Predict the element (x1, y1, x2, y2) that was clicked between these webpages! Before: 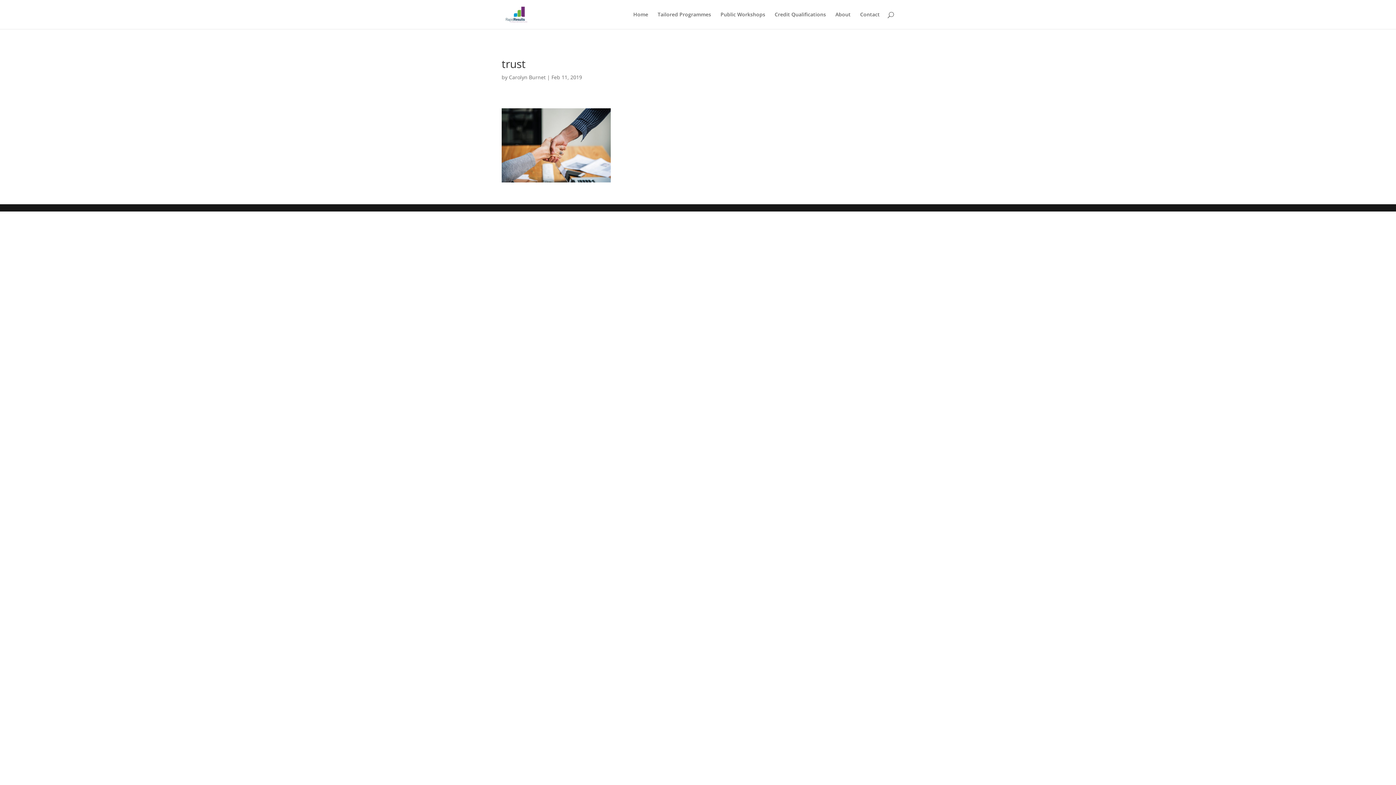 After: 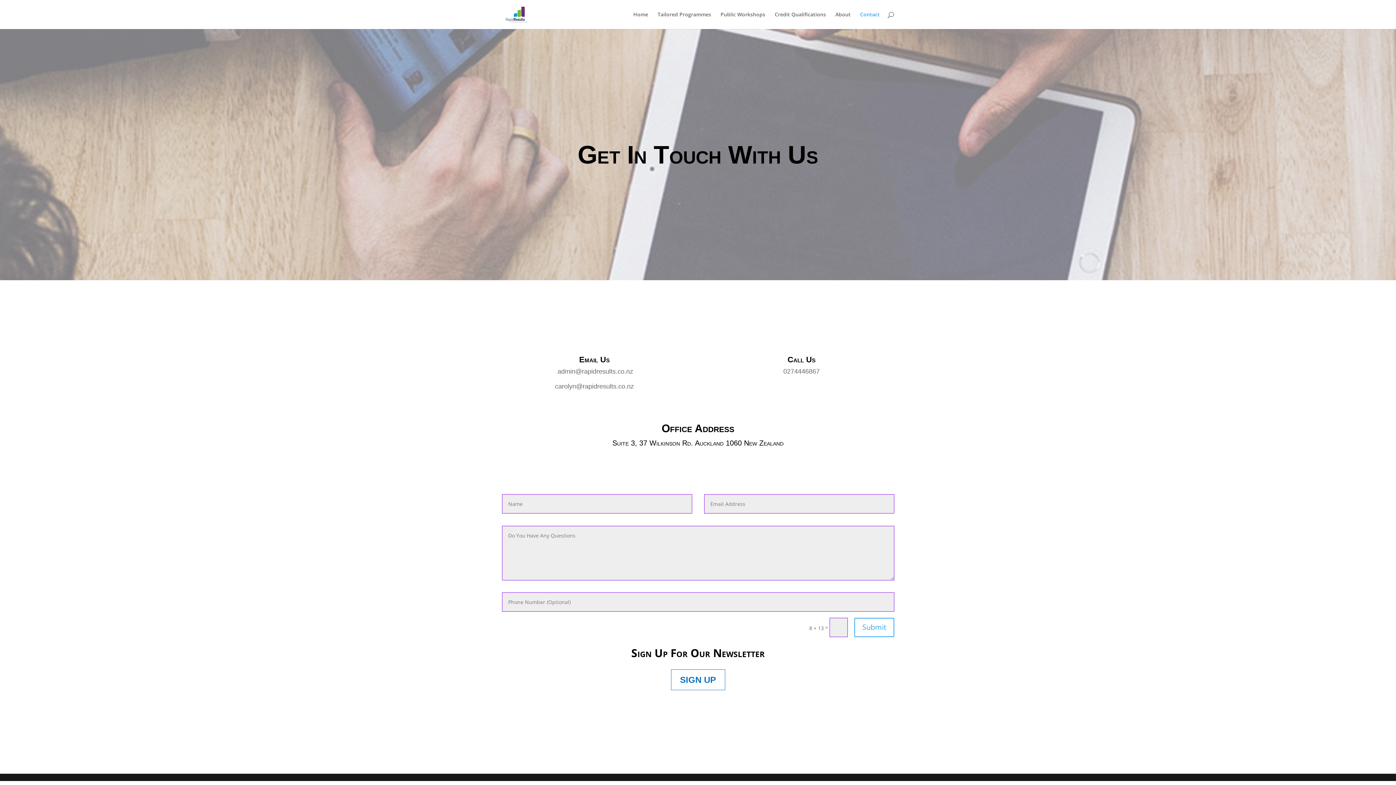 Action: bbox: (860, 12, 880, 29) label: Contact